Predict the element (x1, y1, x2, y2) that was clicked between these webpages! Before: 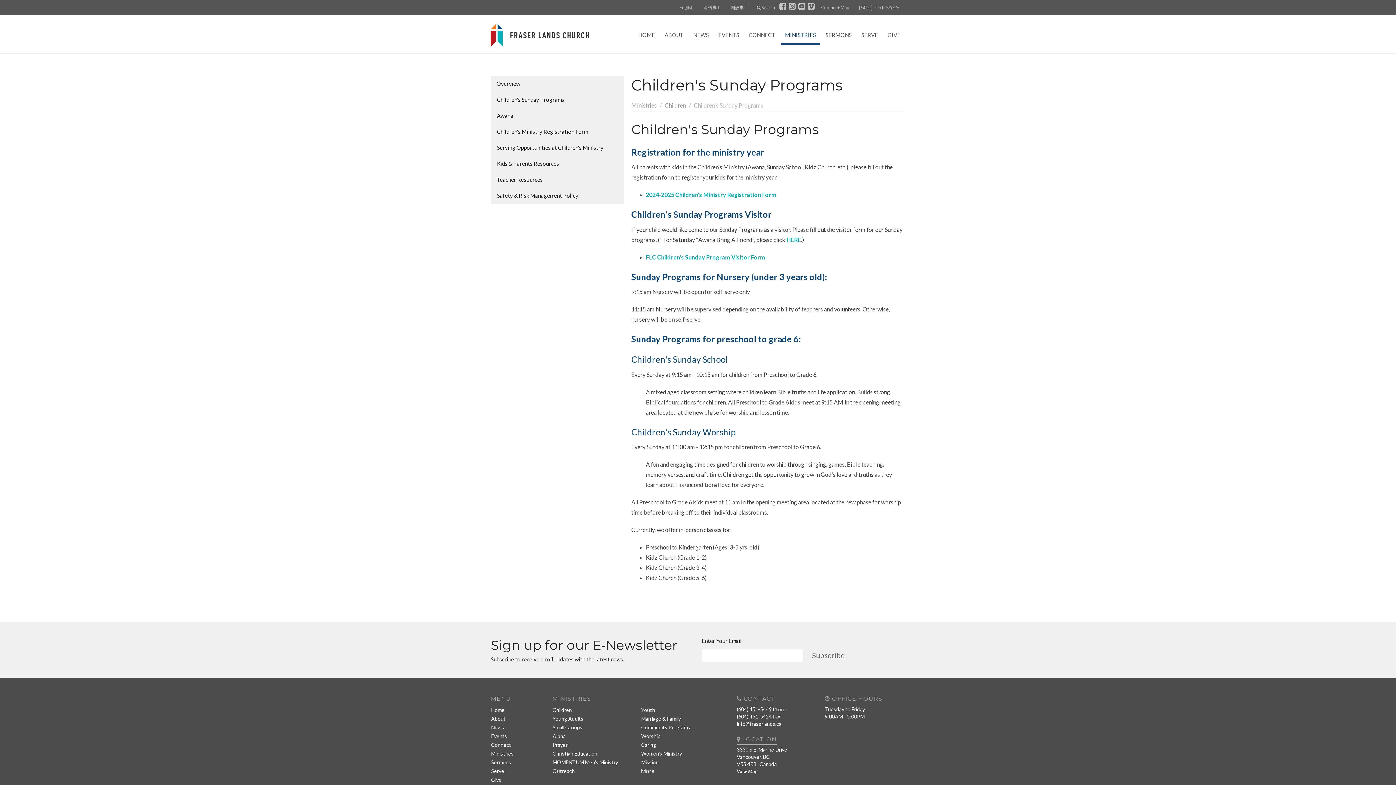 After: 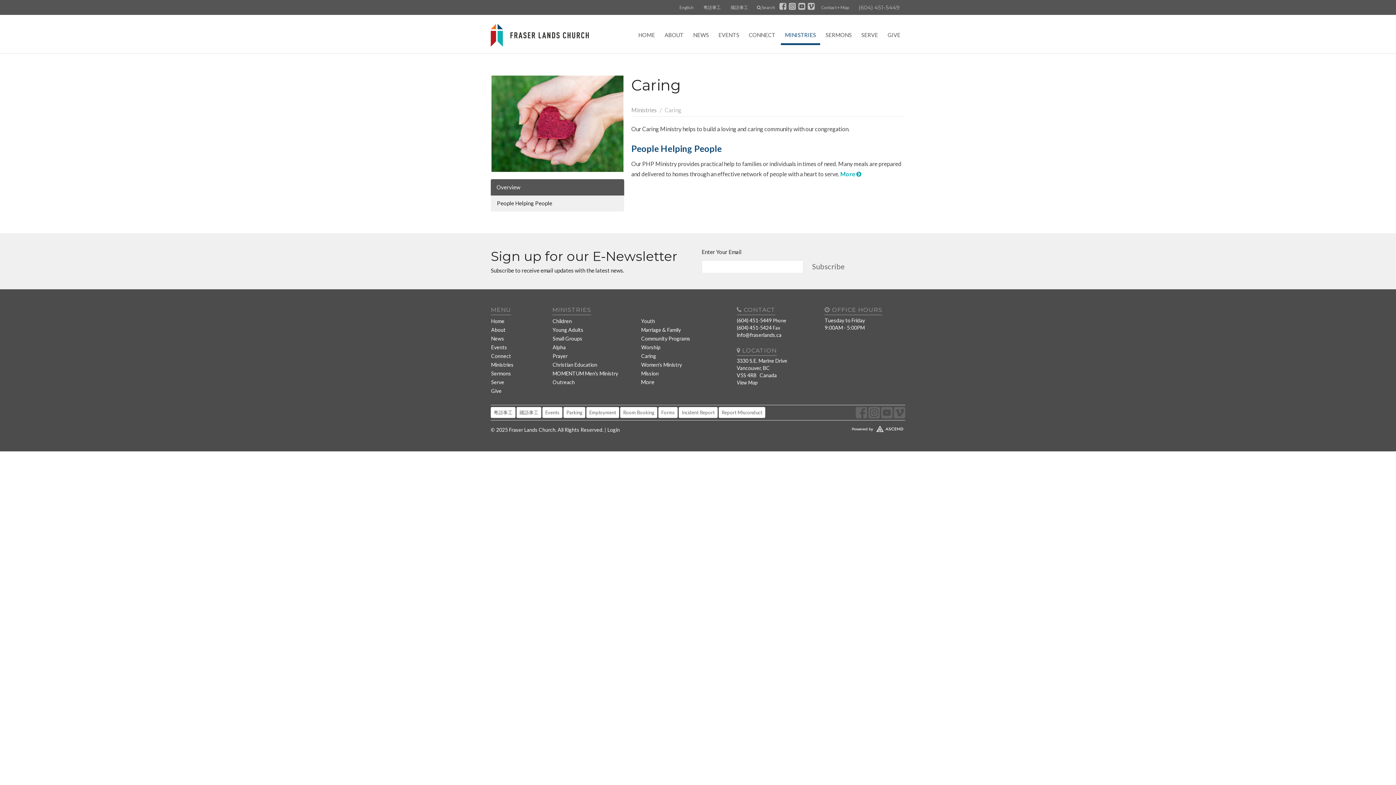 Action: label: Caring bbox: (641, 740, 729, 749)